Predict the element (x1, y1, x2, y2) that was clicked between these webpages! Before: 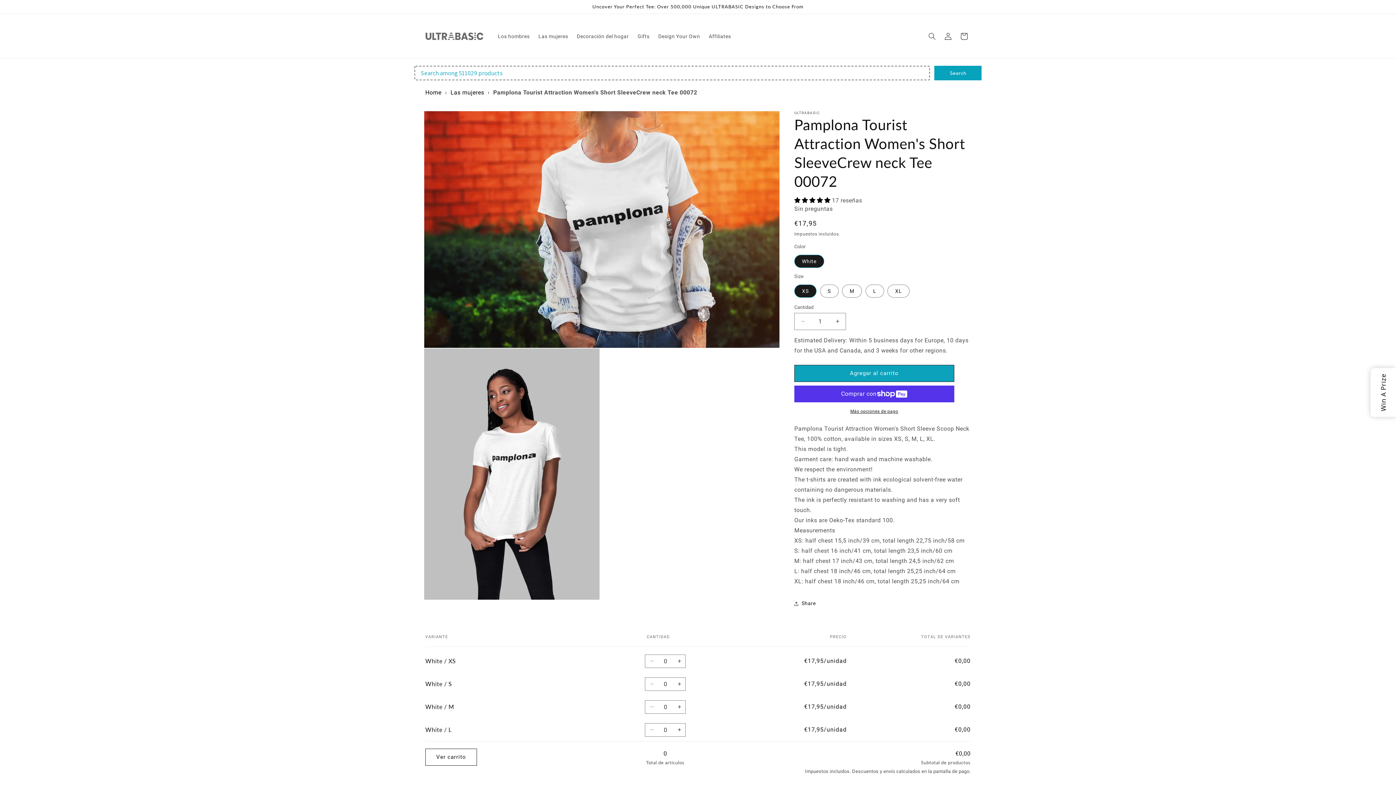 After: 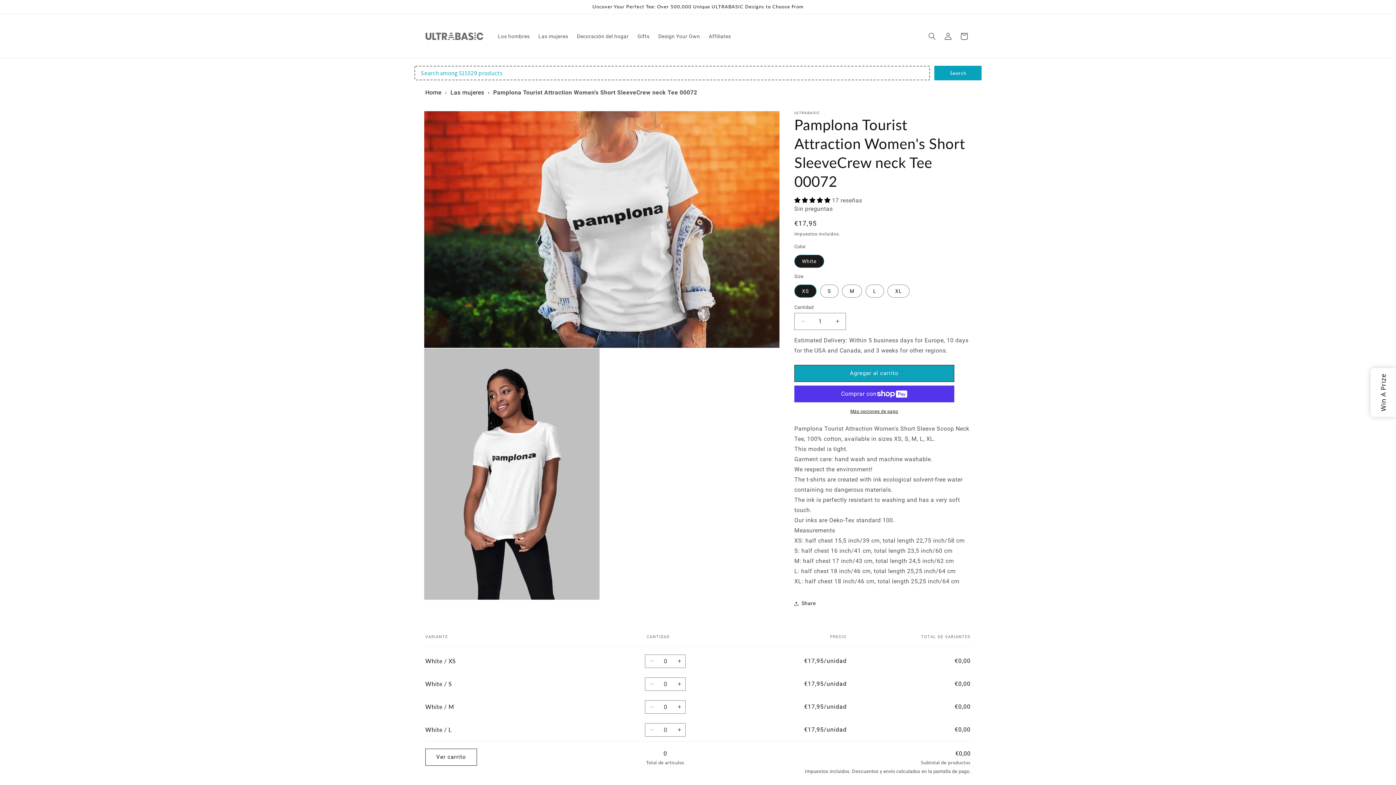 Action: bbox: (645, 654, 658, 668) label: Reducir cantidad para White / XS